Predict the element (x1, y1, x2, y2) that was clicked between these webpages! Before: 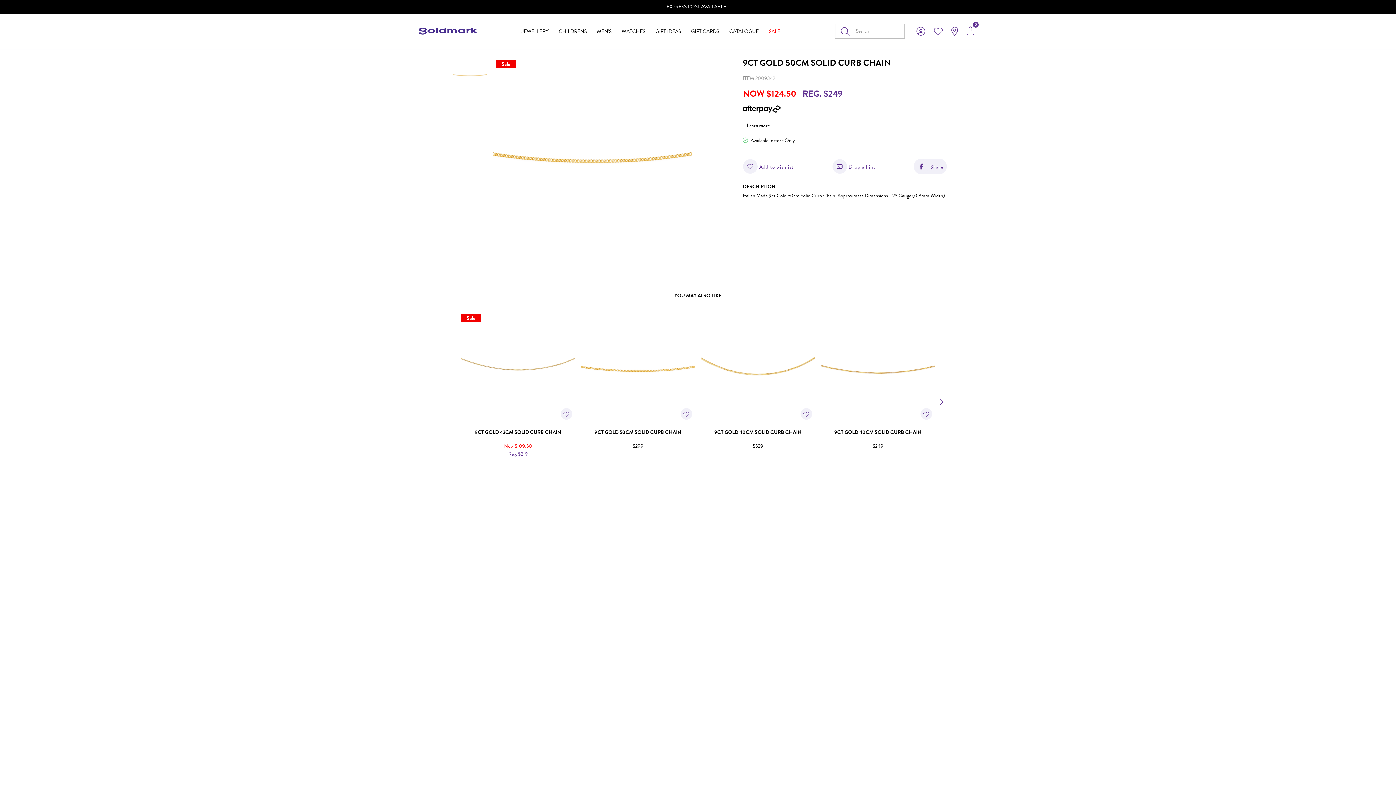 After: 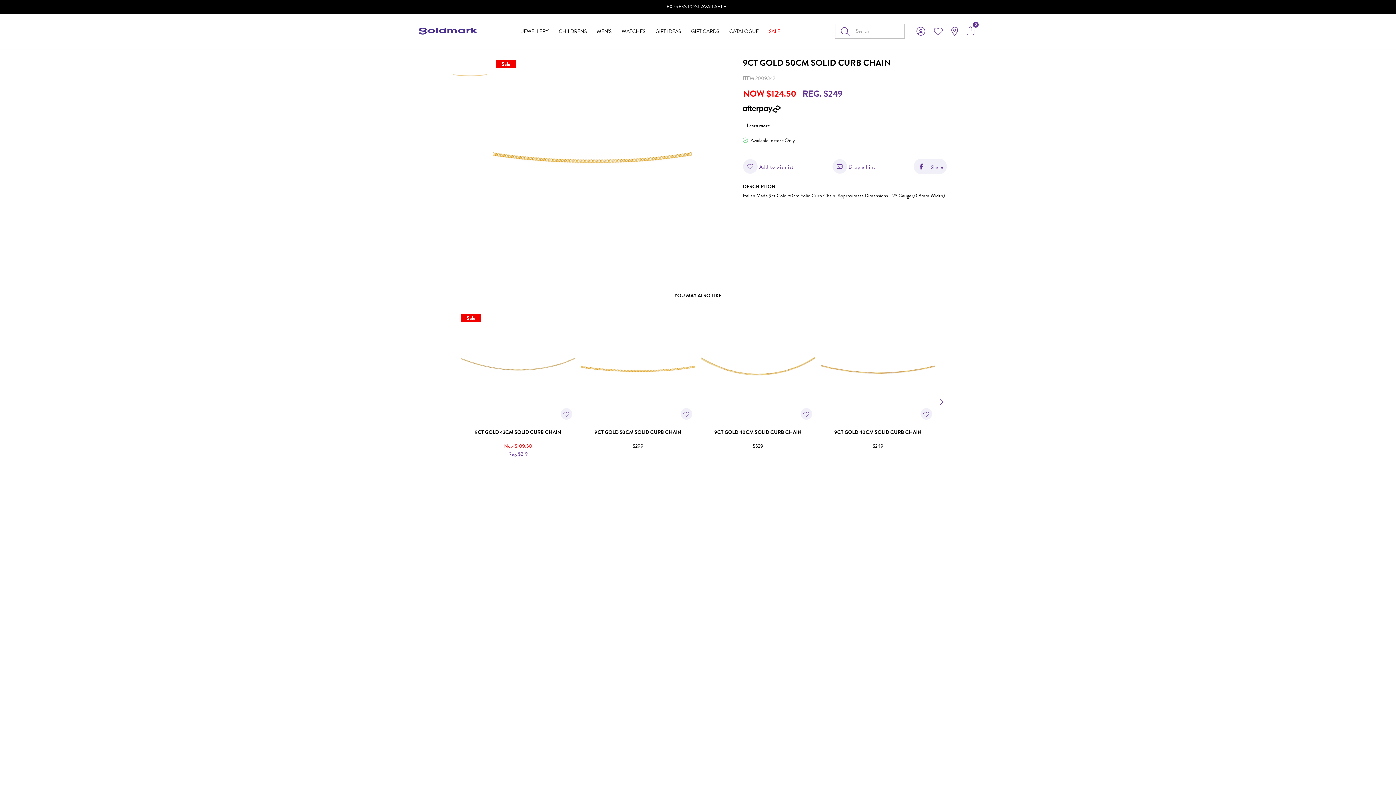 Action: label: Add to wishlist bbox: (743, 158, 794, 174)